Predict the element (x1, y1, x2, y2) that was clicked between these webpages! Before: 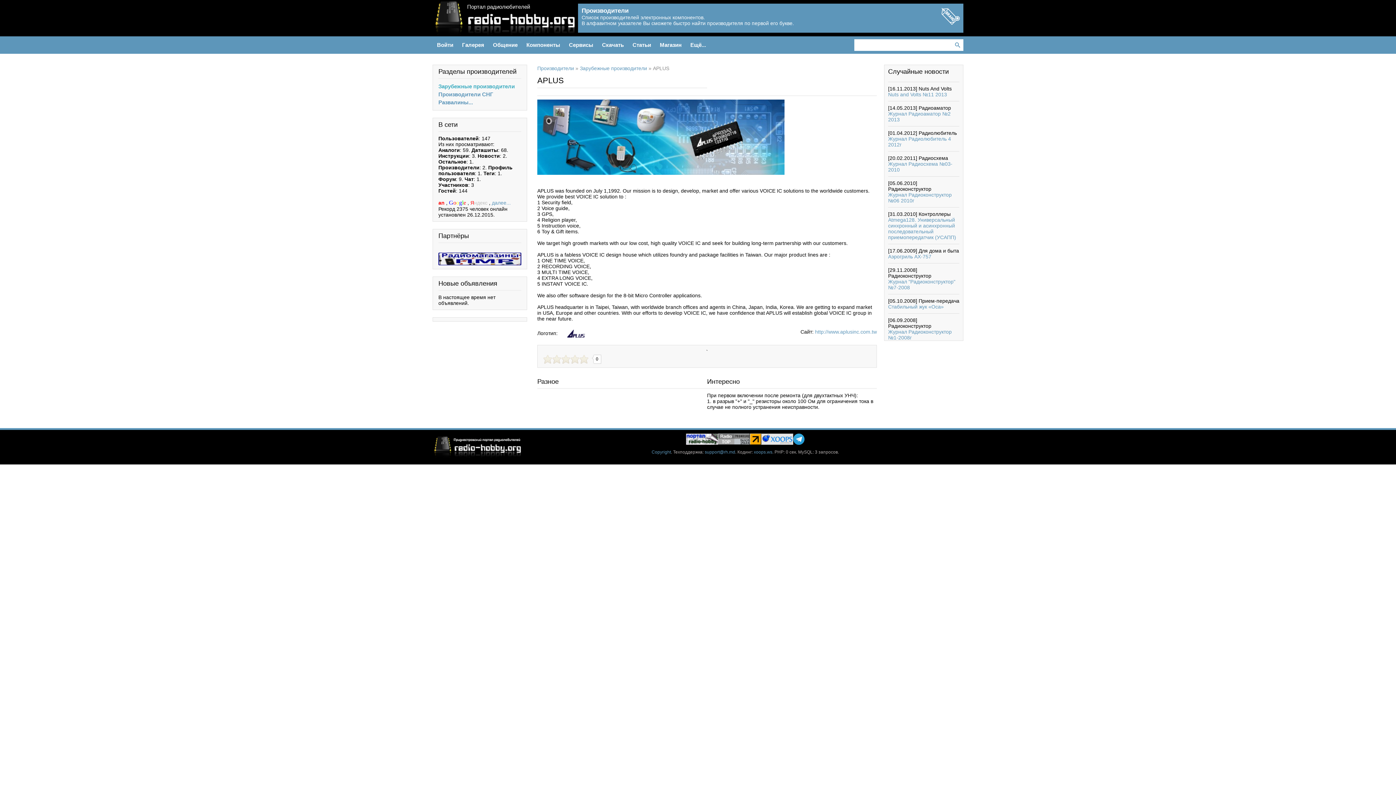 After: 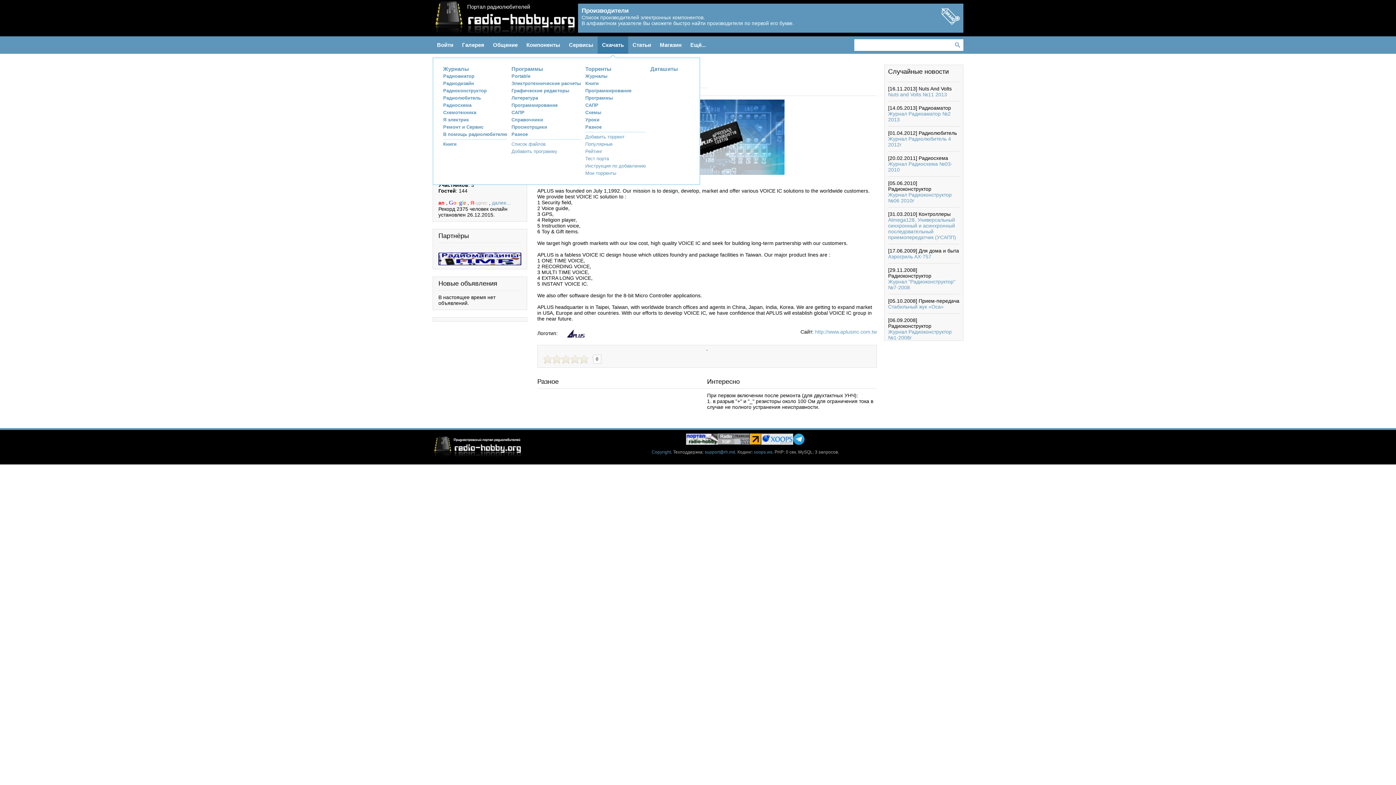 Action: label: Скачать bbox: (597, 36, 628, 53)